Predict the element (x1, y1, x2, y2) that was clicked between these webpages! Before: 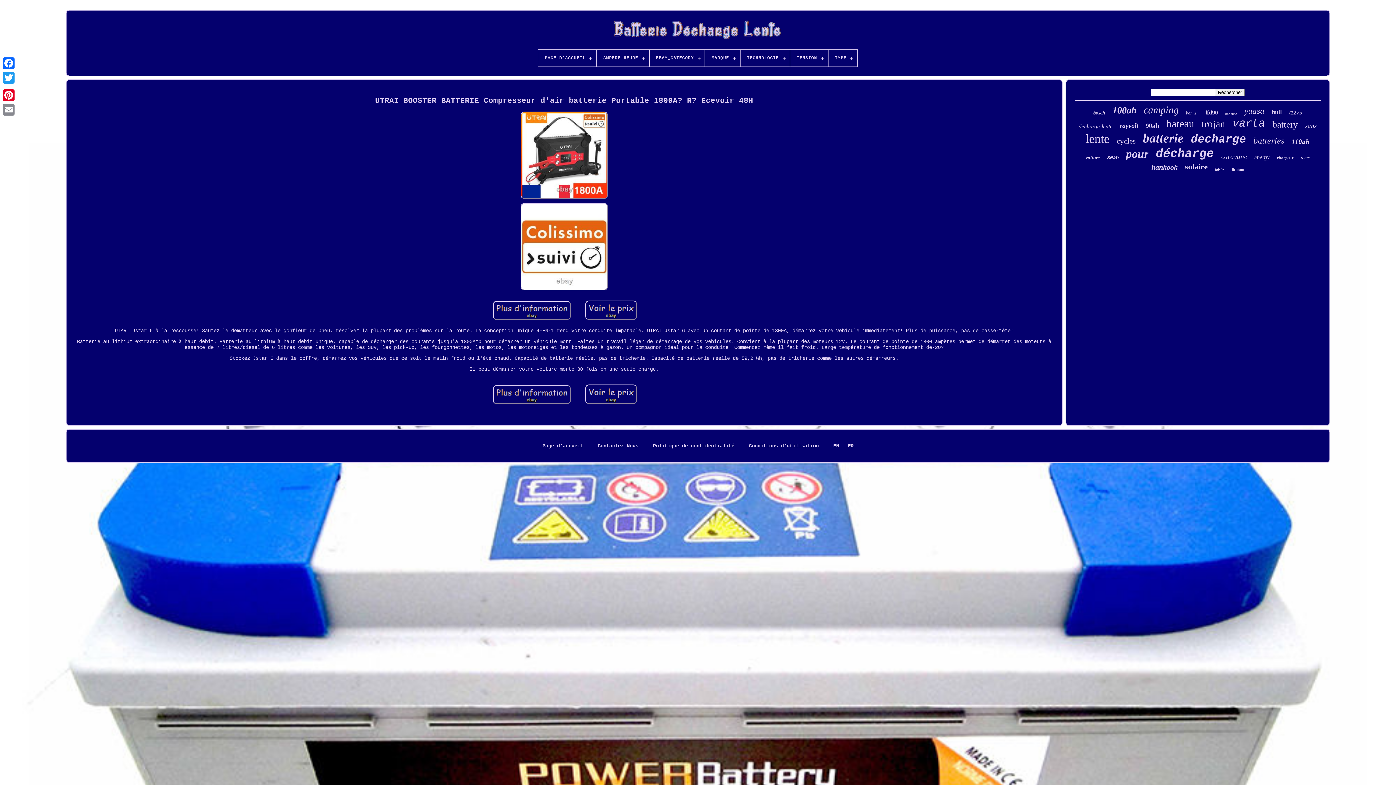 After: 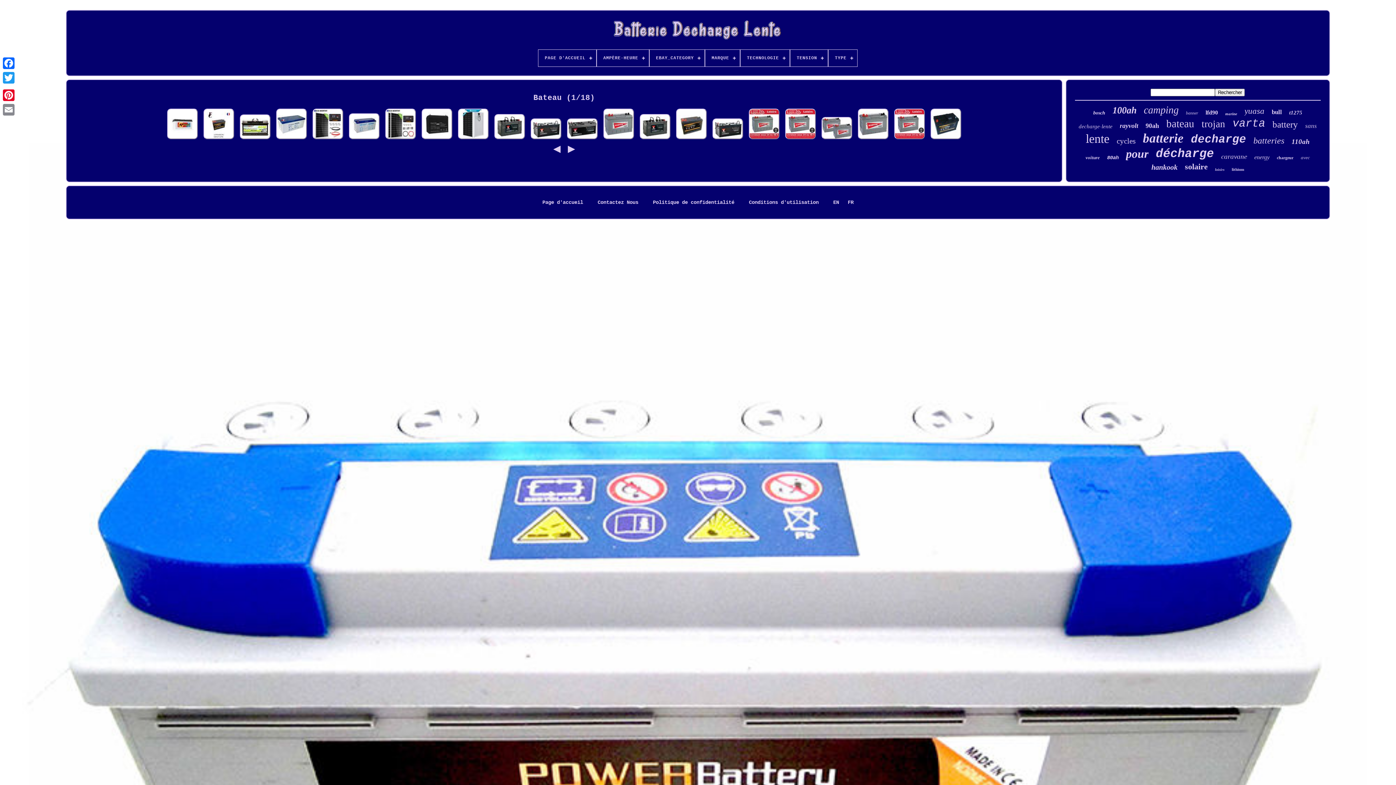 Action: bbox: (1166, 117, 1194, 129) label: bateau